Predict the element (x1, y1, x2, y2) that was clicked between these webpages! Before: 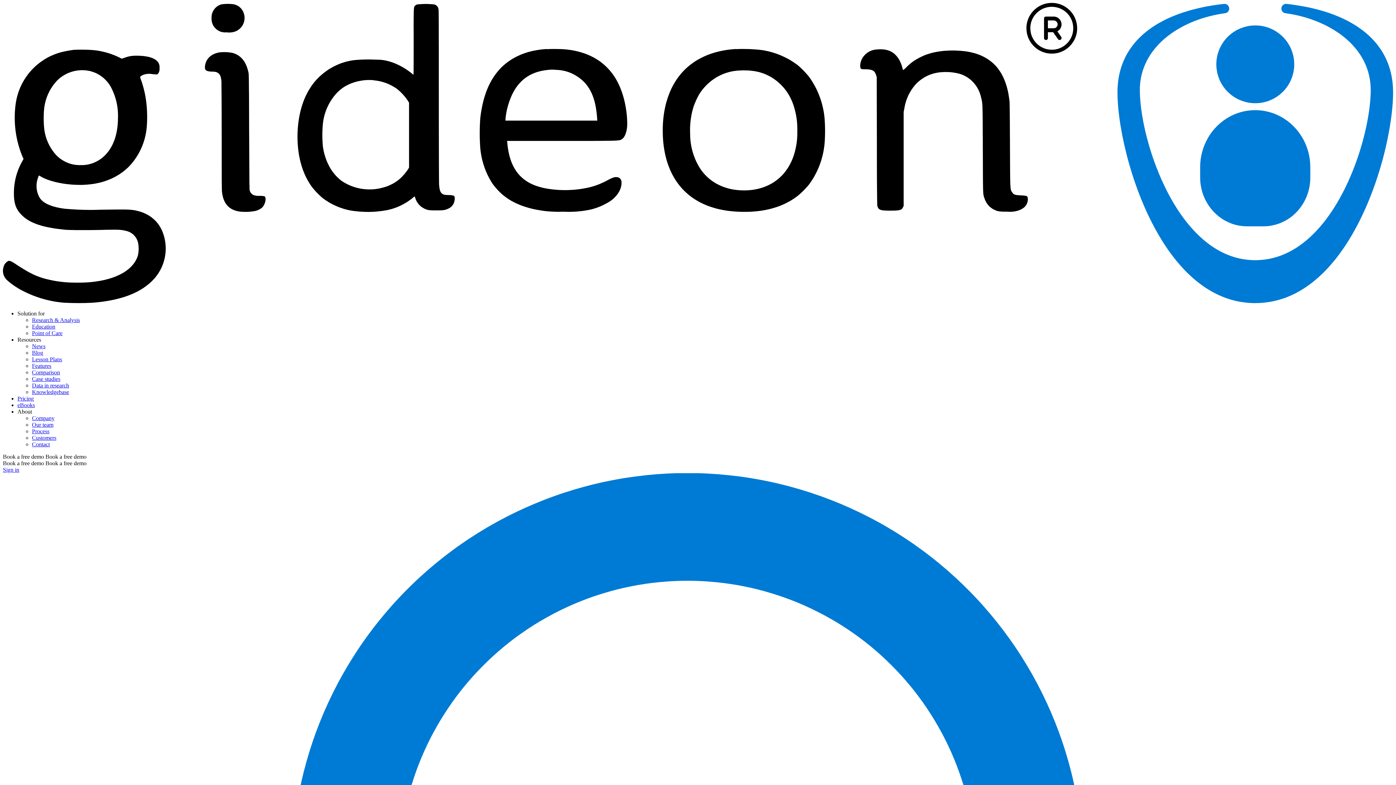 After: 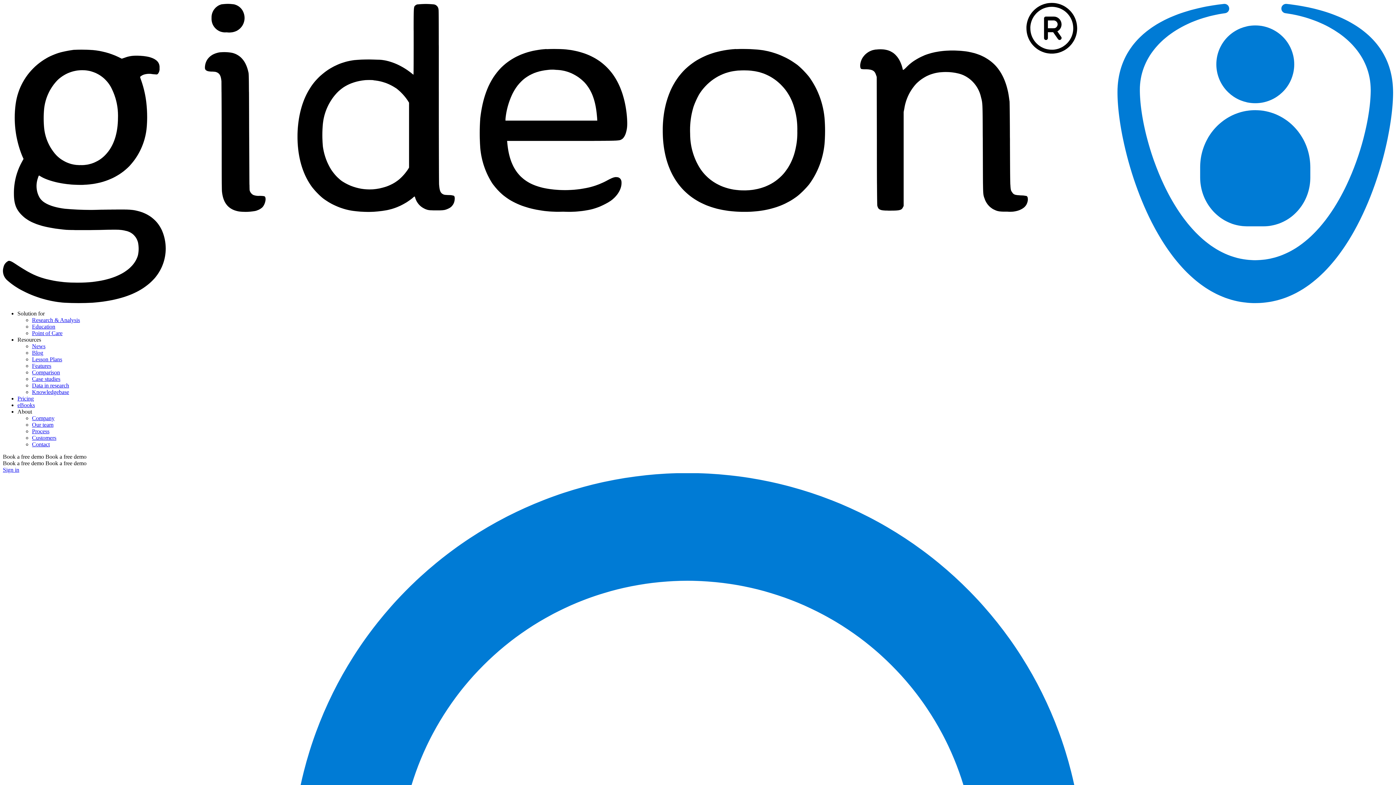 Action: label: Blog bbox: (32, 349, 43, 355)